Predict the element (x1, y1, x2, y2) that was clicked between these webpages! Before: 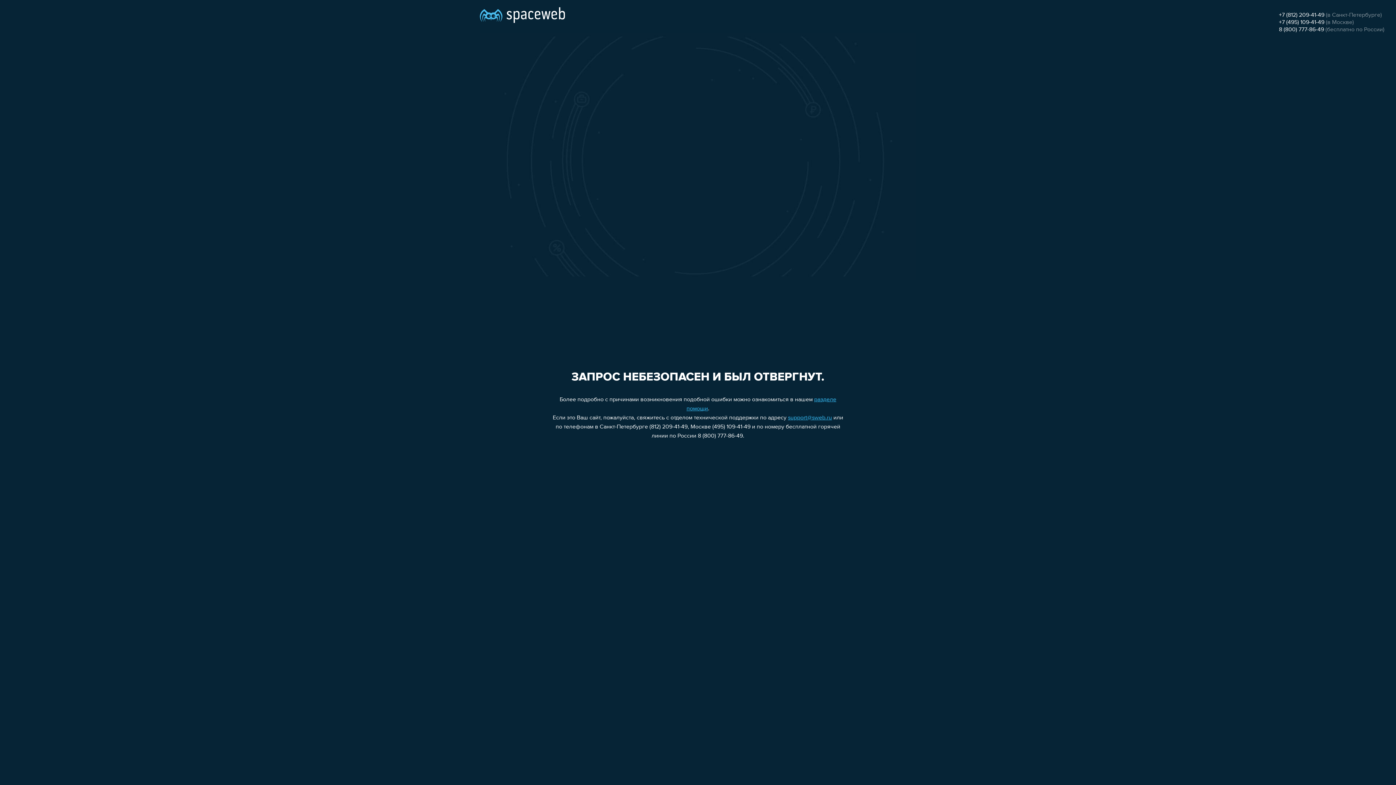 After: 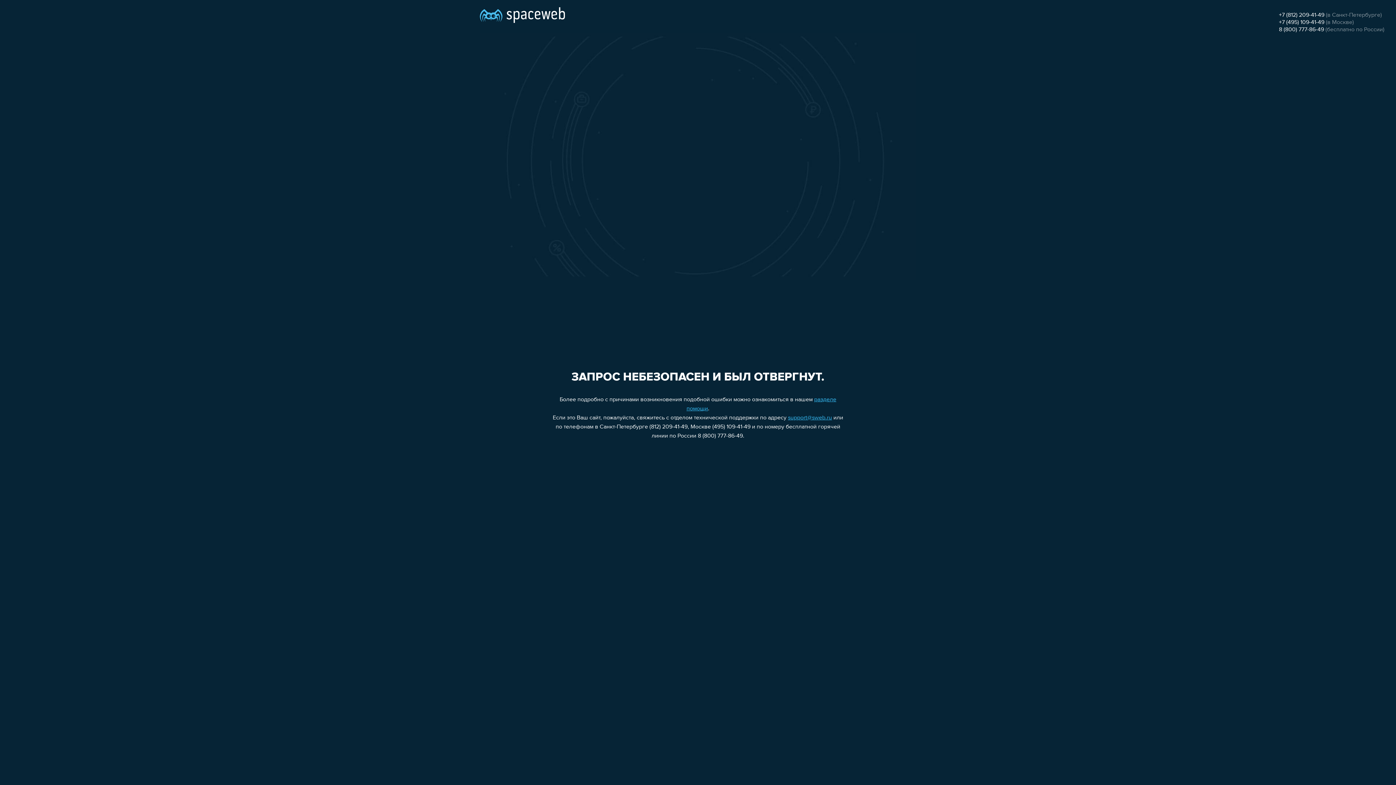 Action: bbox: (1279, 12, 1324, 18) label: +7 (812) 209-41-49